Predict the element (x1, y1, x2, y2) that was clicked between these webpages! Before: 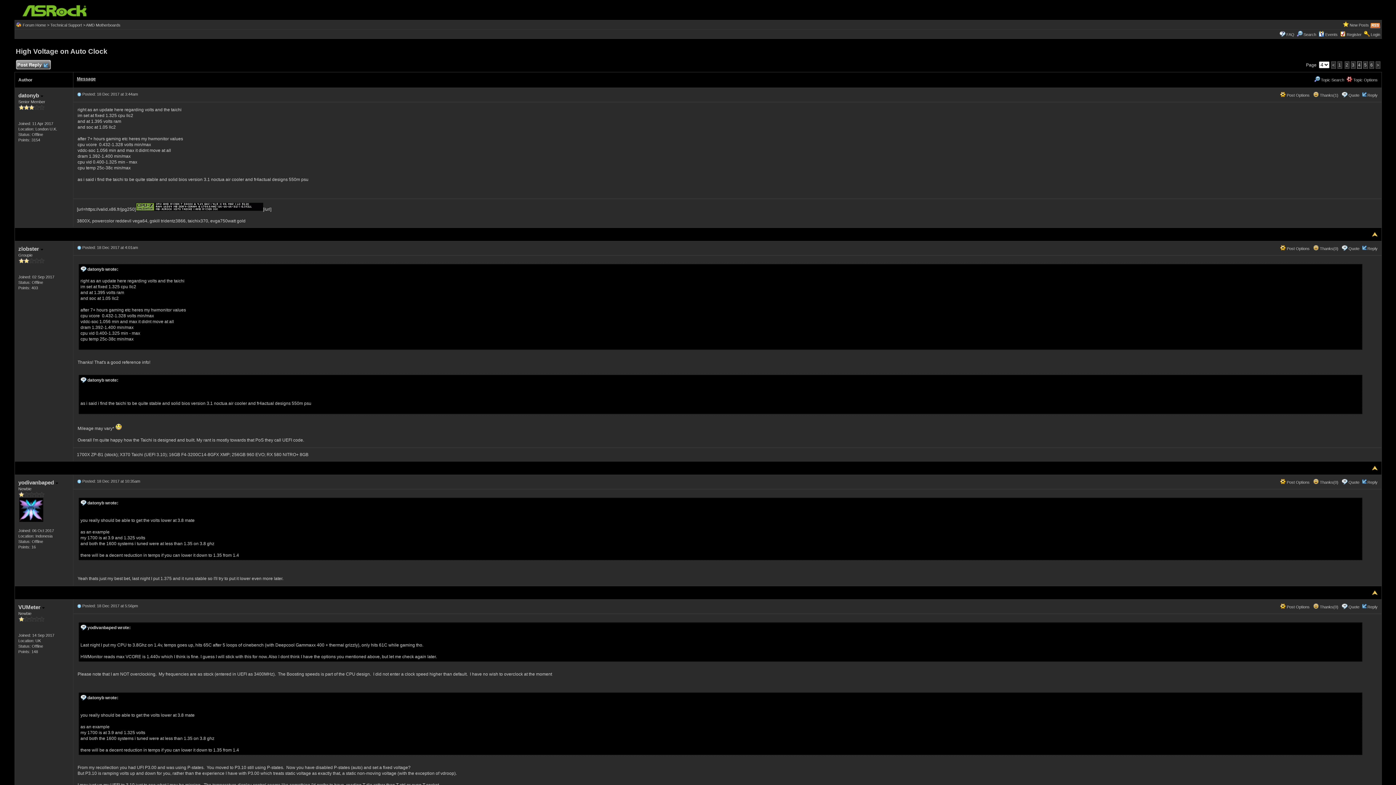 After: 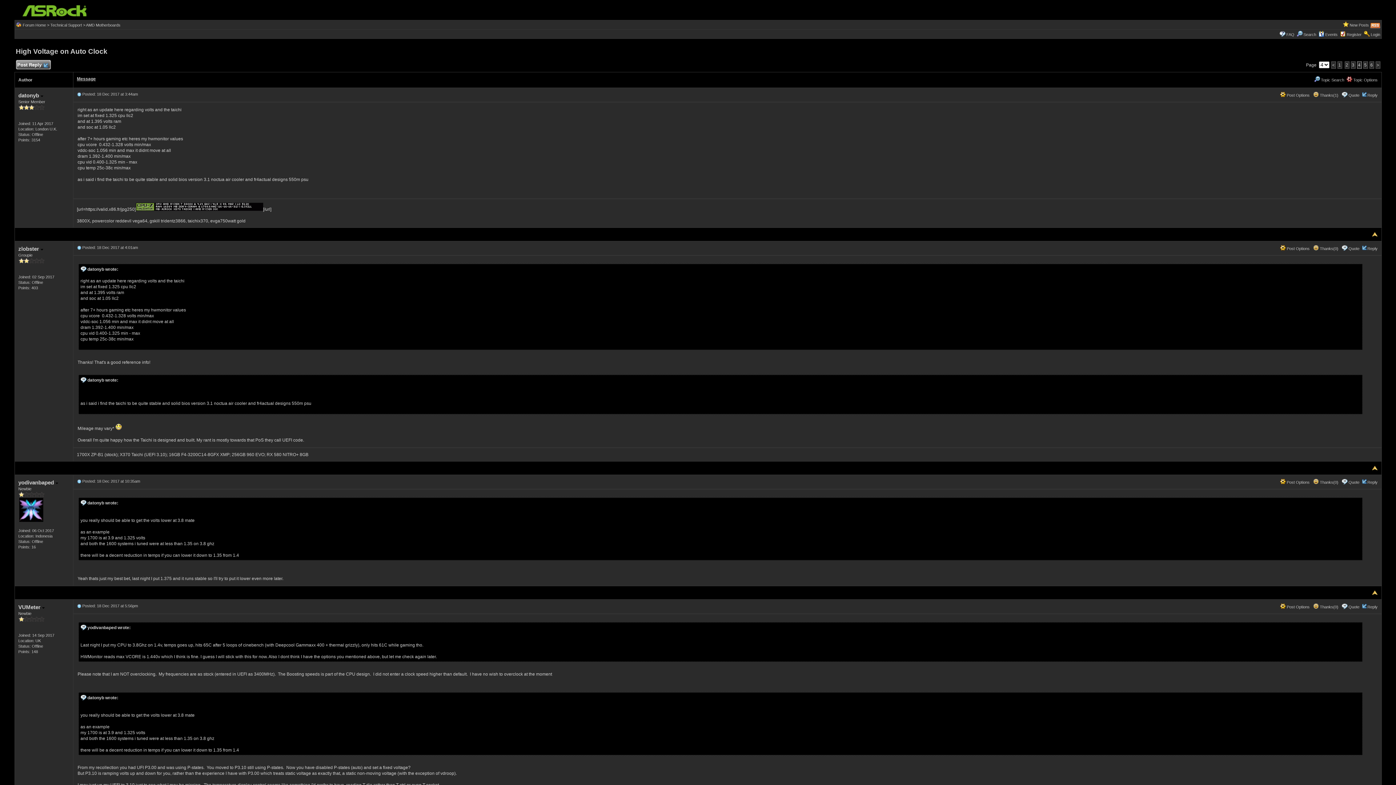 Action: bbox: (1370, 22, 1380, 27)